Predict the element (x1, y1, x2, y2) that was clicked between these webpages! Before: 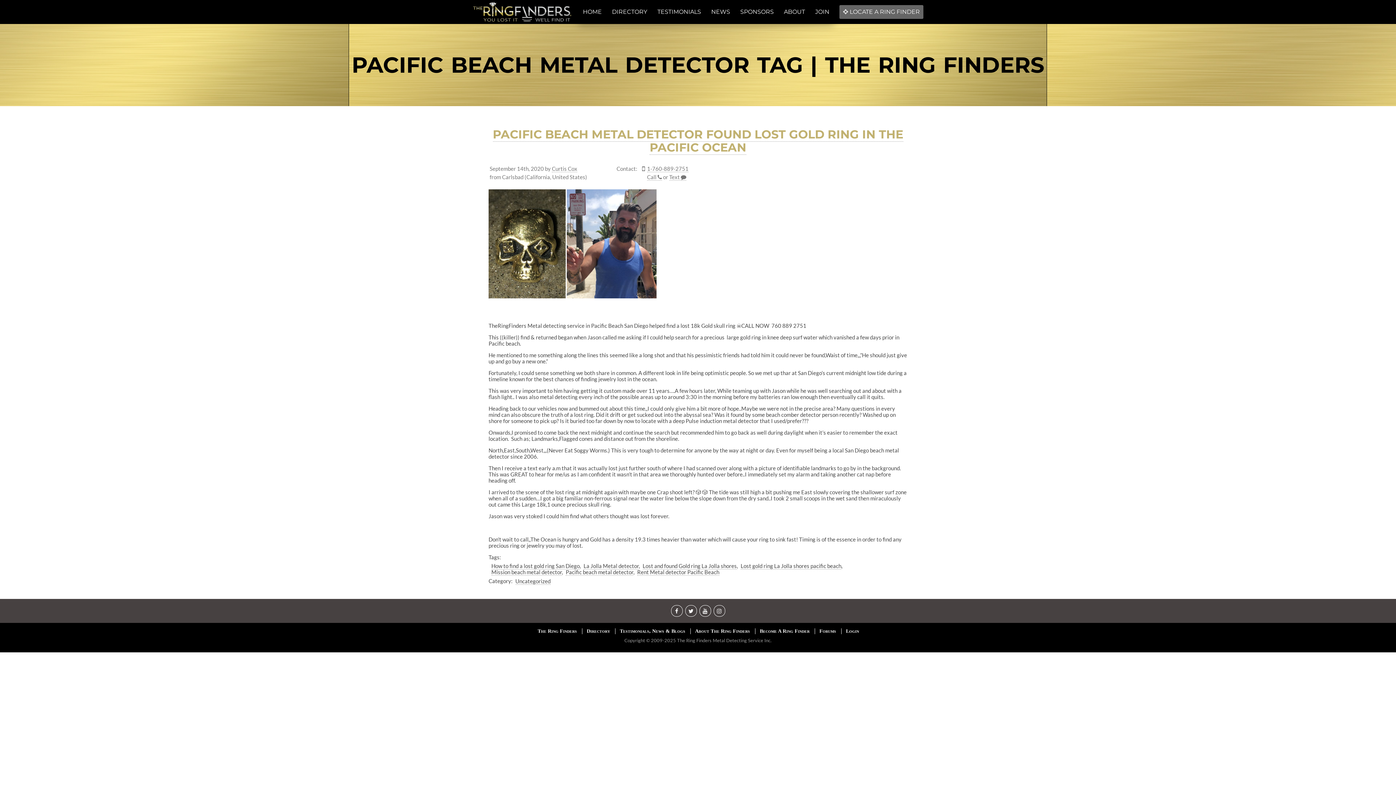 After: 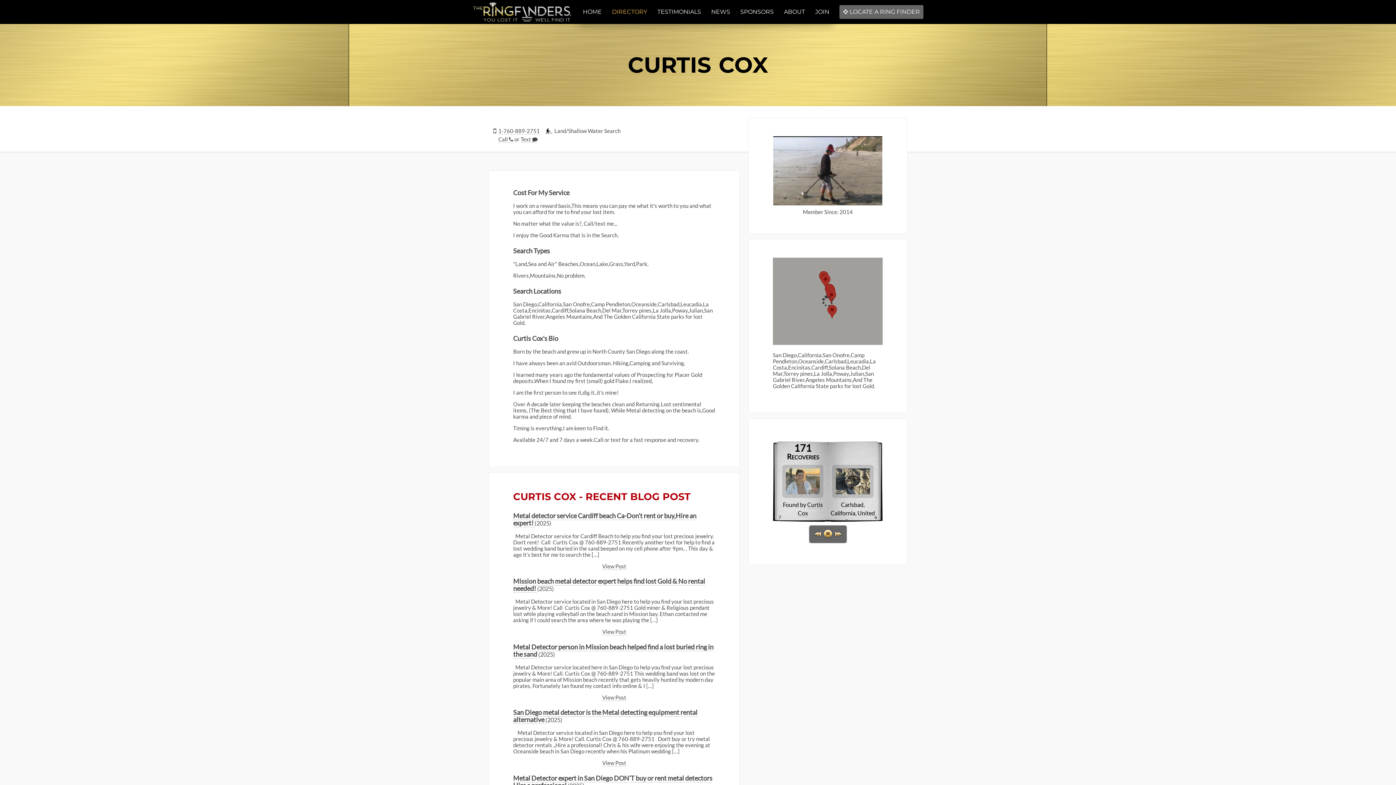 Action: label: Curtis Cox bbox: (552, 165, 577, 172)